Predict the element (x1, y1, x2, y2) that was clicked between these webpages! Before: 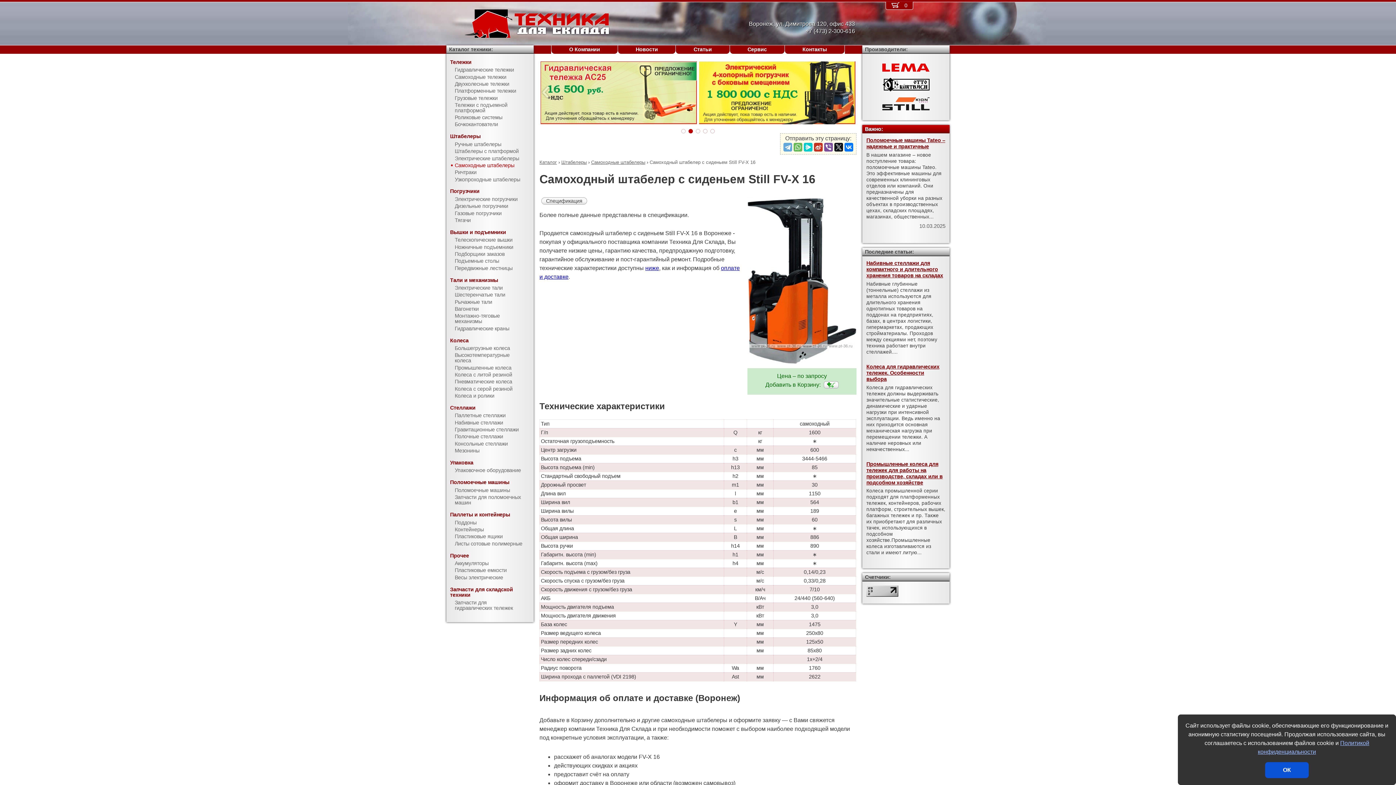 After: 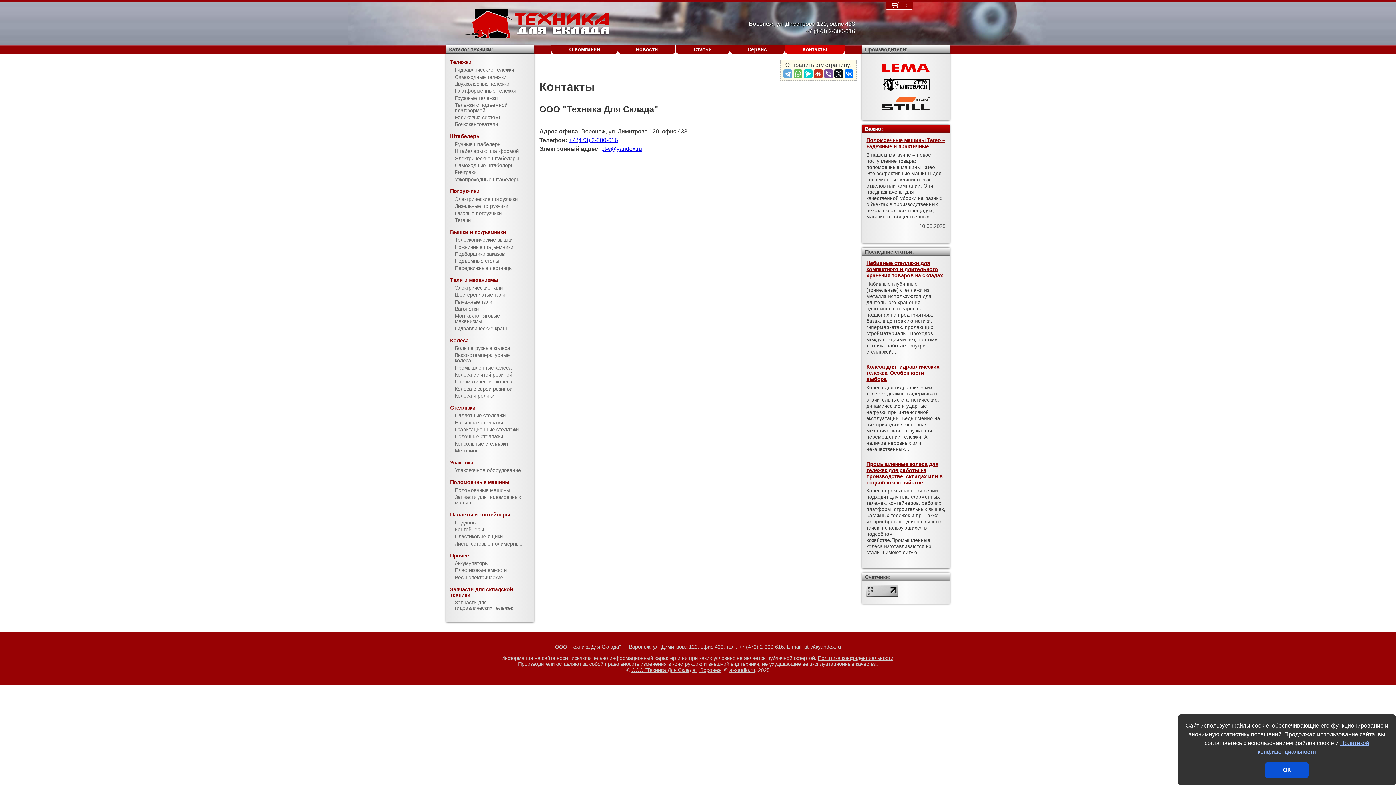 Action: label: Контакты bbox: (785, 45, 844, 53)